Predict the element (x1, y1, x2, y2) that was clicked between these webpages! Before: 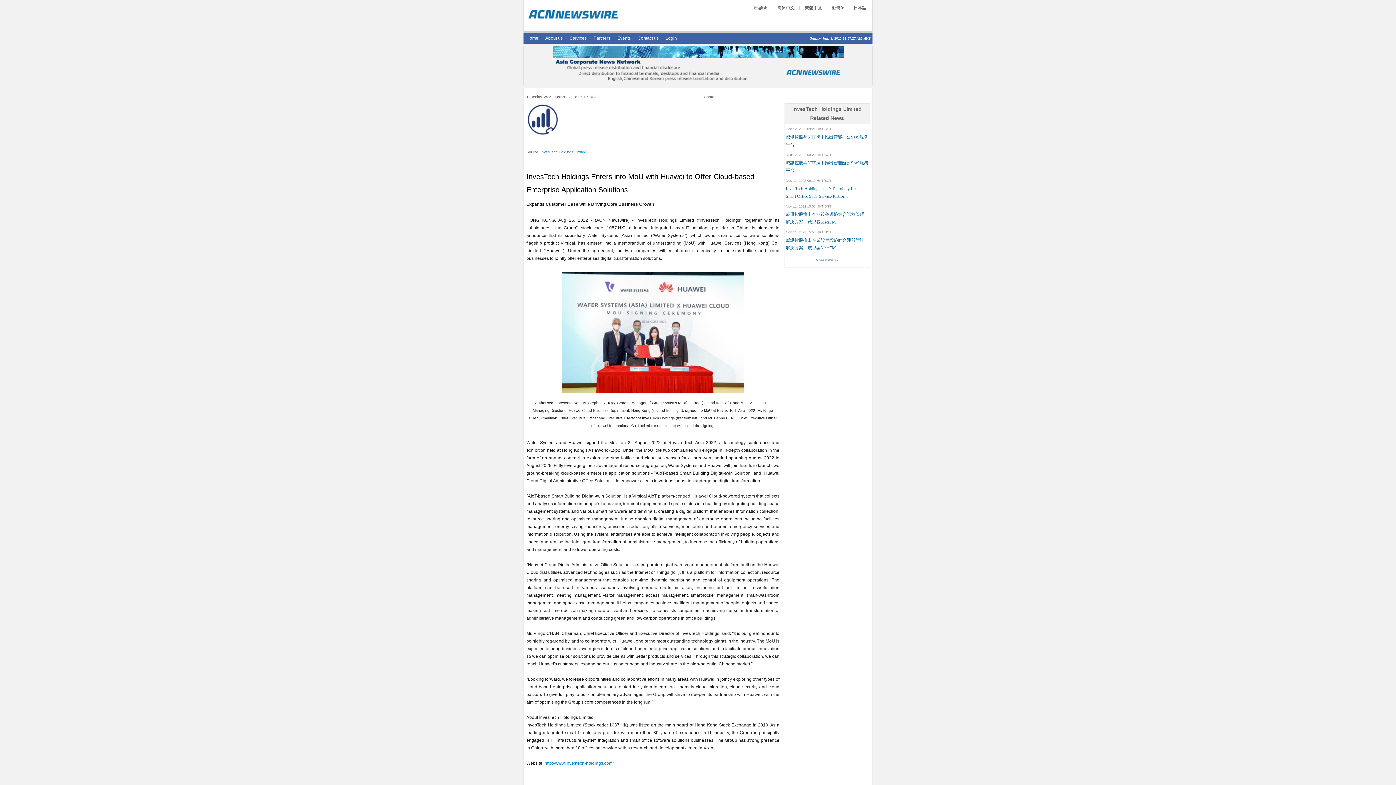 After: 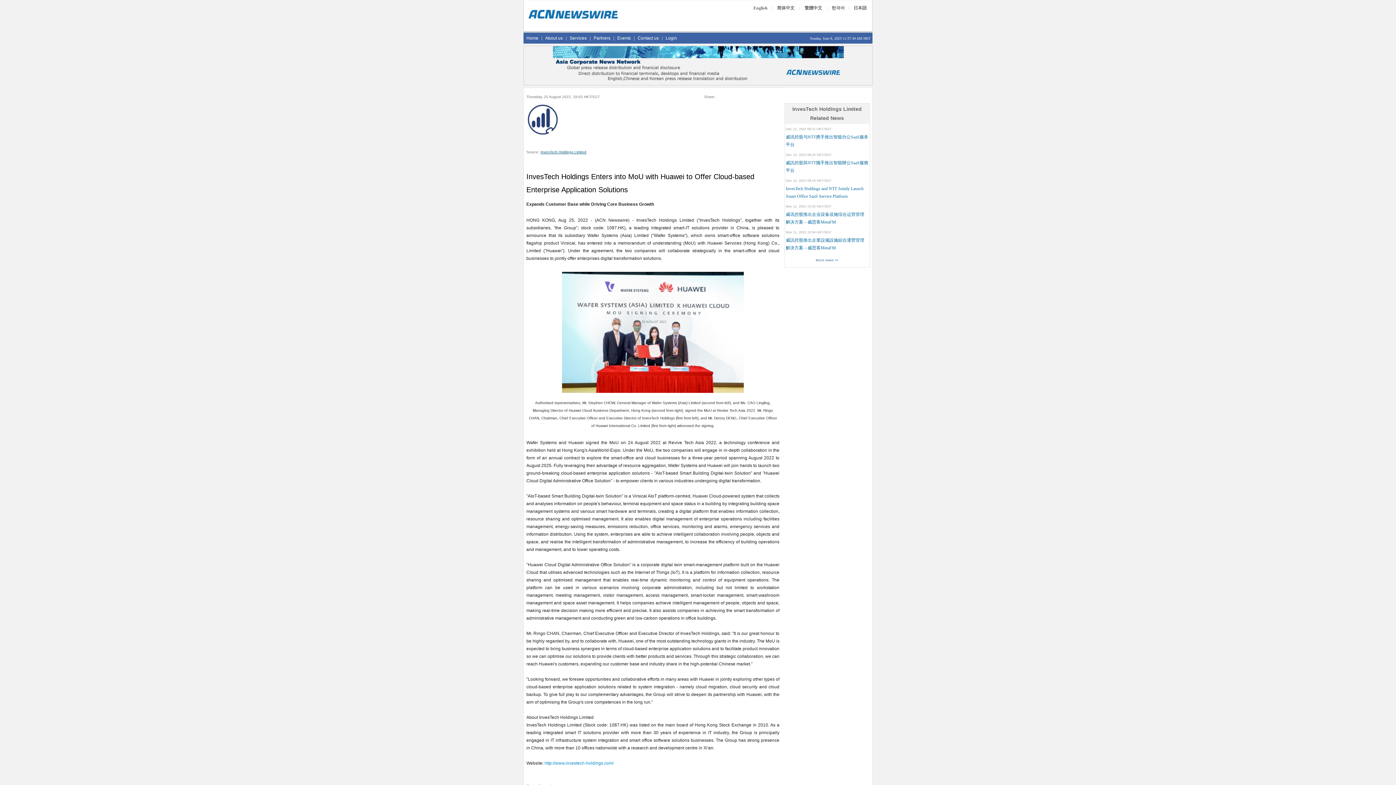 Action: label: InvesTech Holdings Limited bbox: (540, 150, 586, 154)